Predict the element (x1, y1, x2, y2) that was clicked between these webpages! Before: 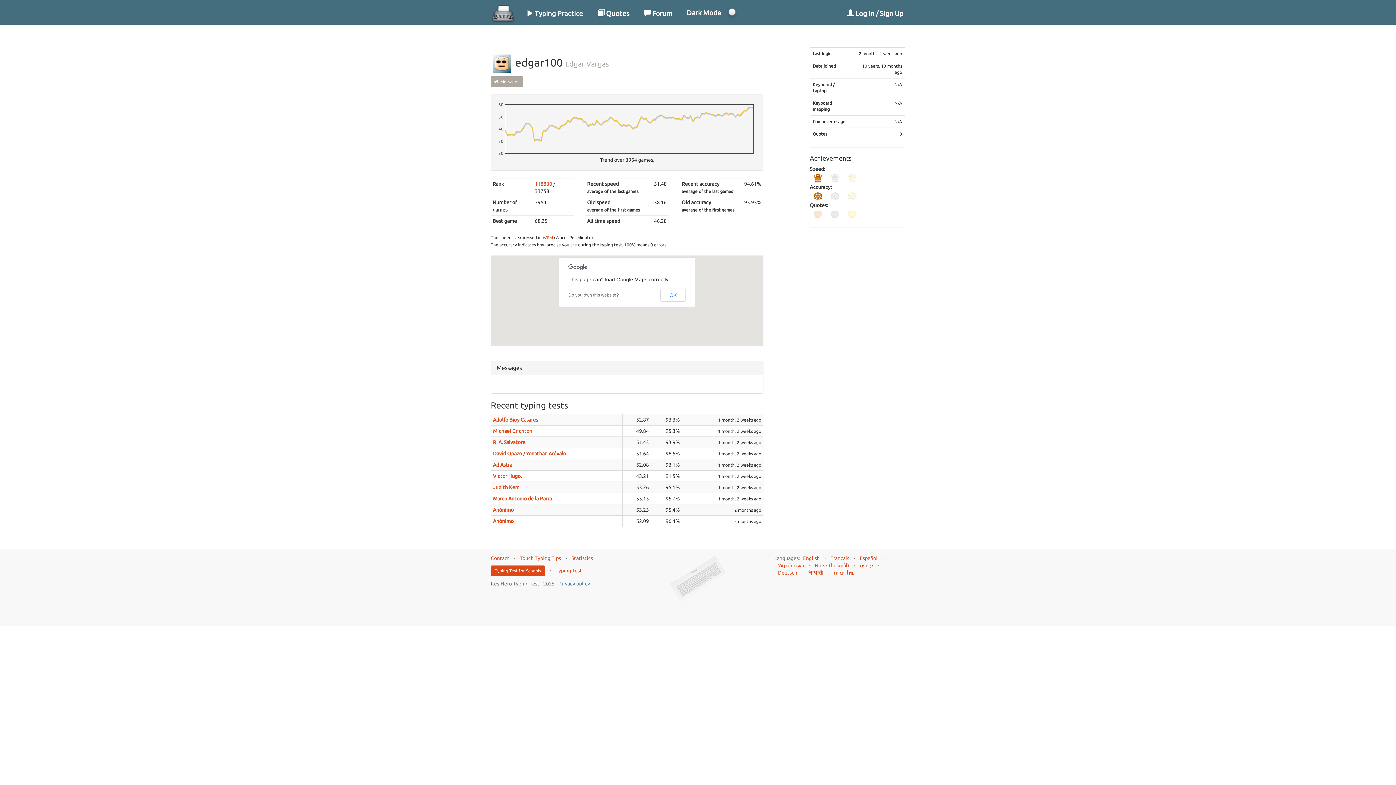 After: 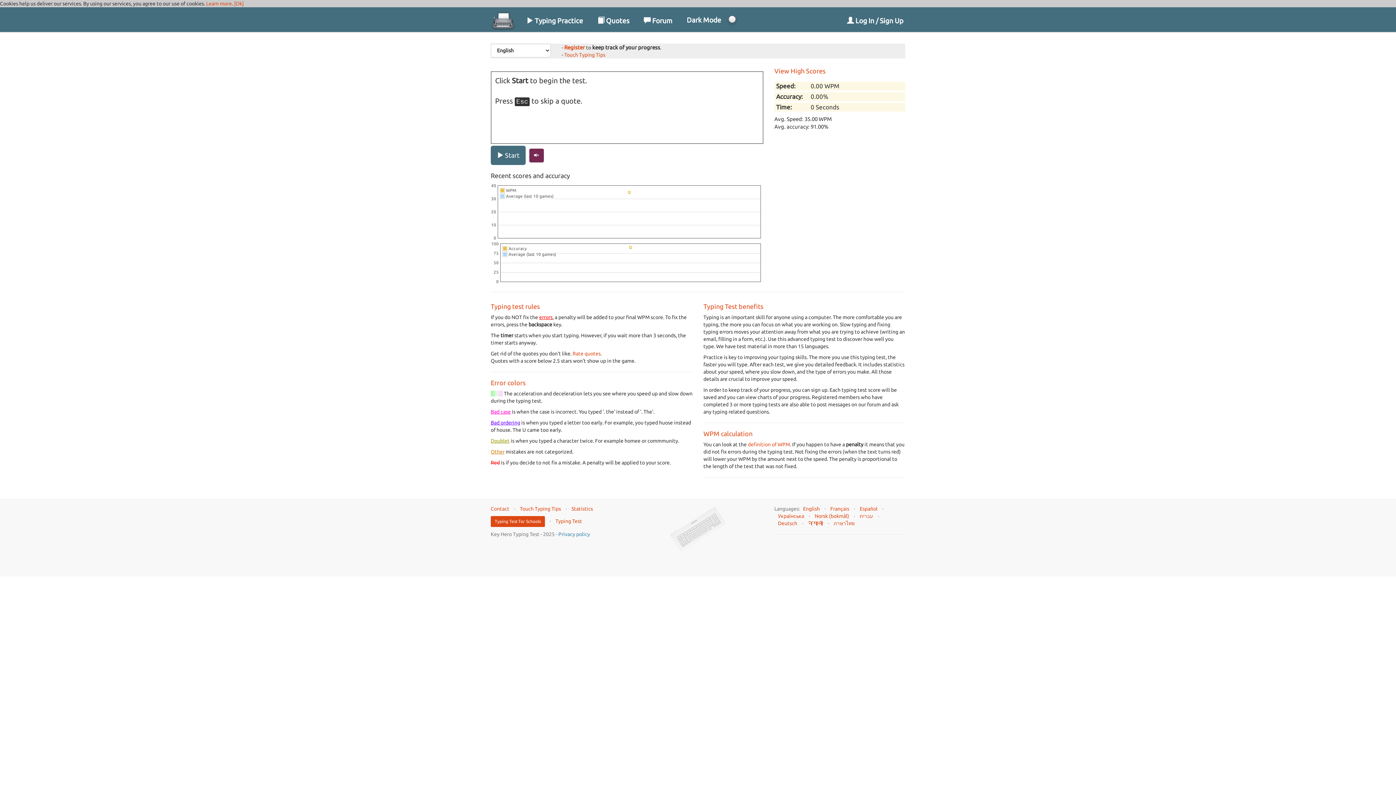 Action: bbox: (555, 567, 582, 573) label: Typing Test